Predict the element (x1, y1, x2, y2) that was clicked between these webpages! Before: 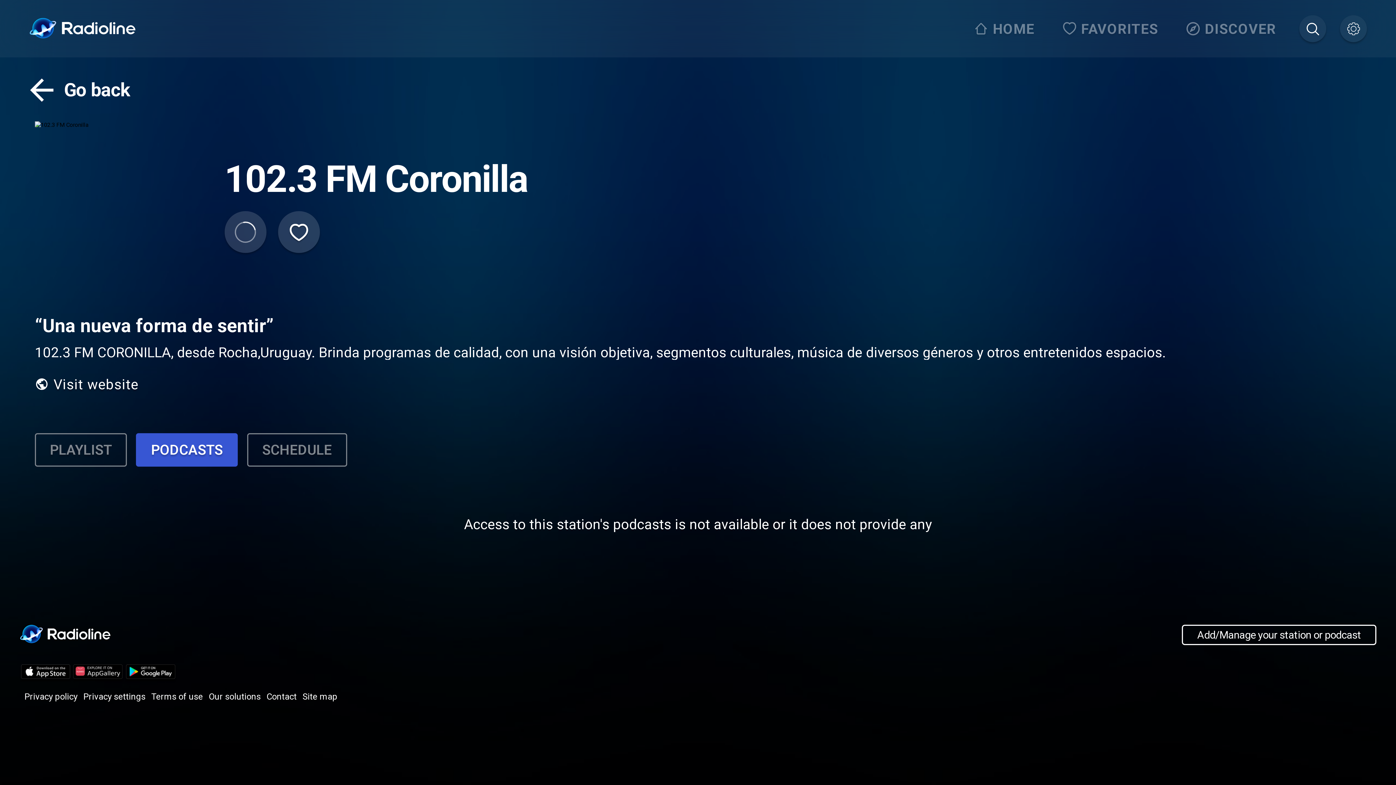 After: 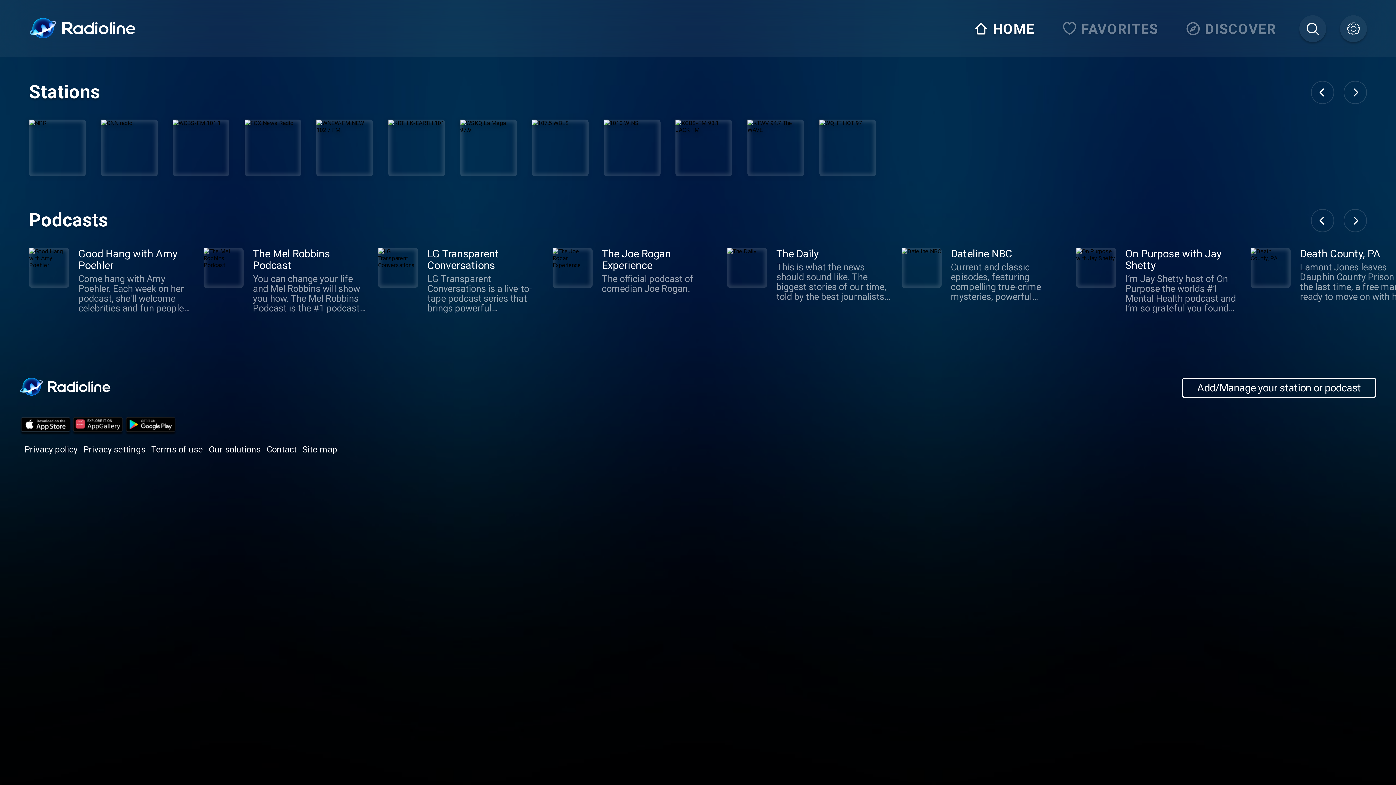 Action: bbox: (969, 15, 1044, 42) label: HOME